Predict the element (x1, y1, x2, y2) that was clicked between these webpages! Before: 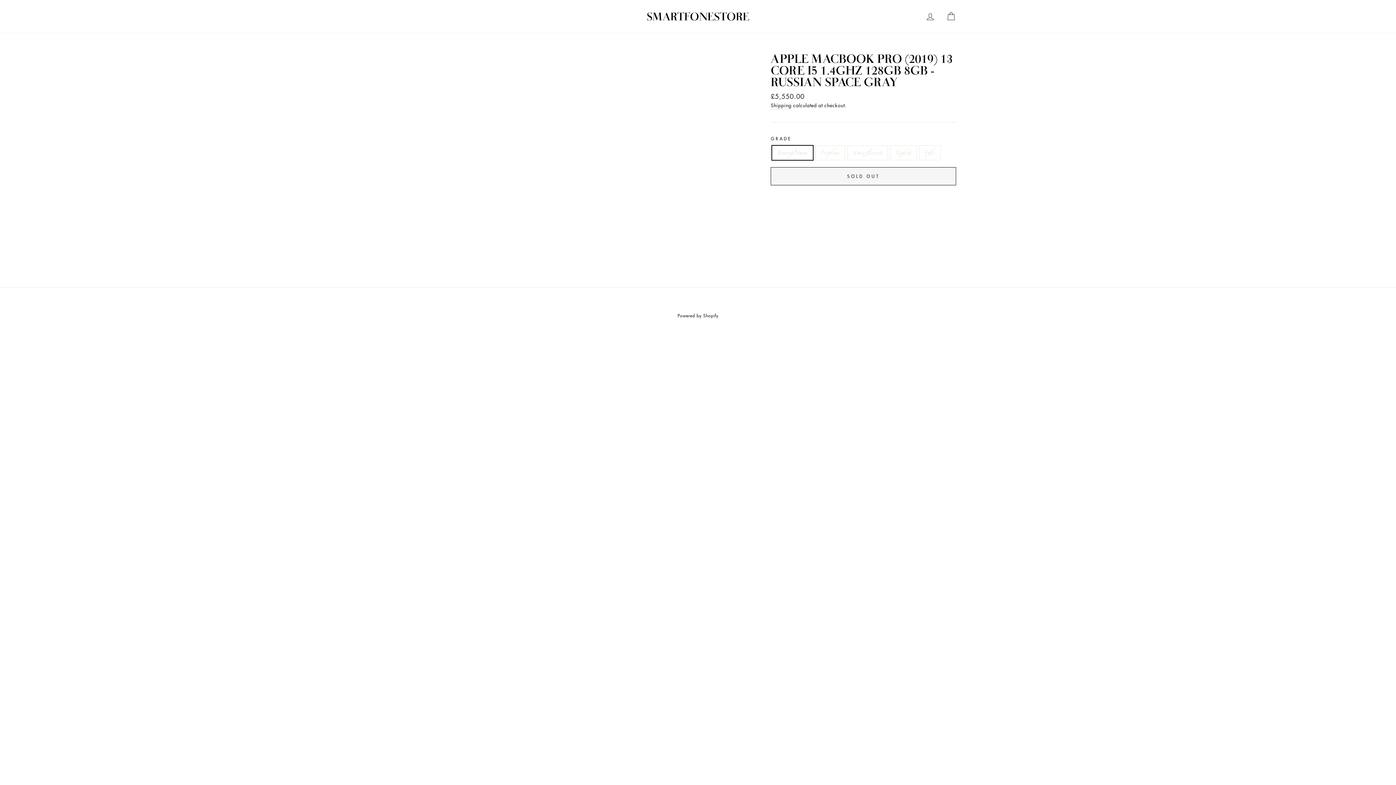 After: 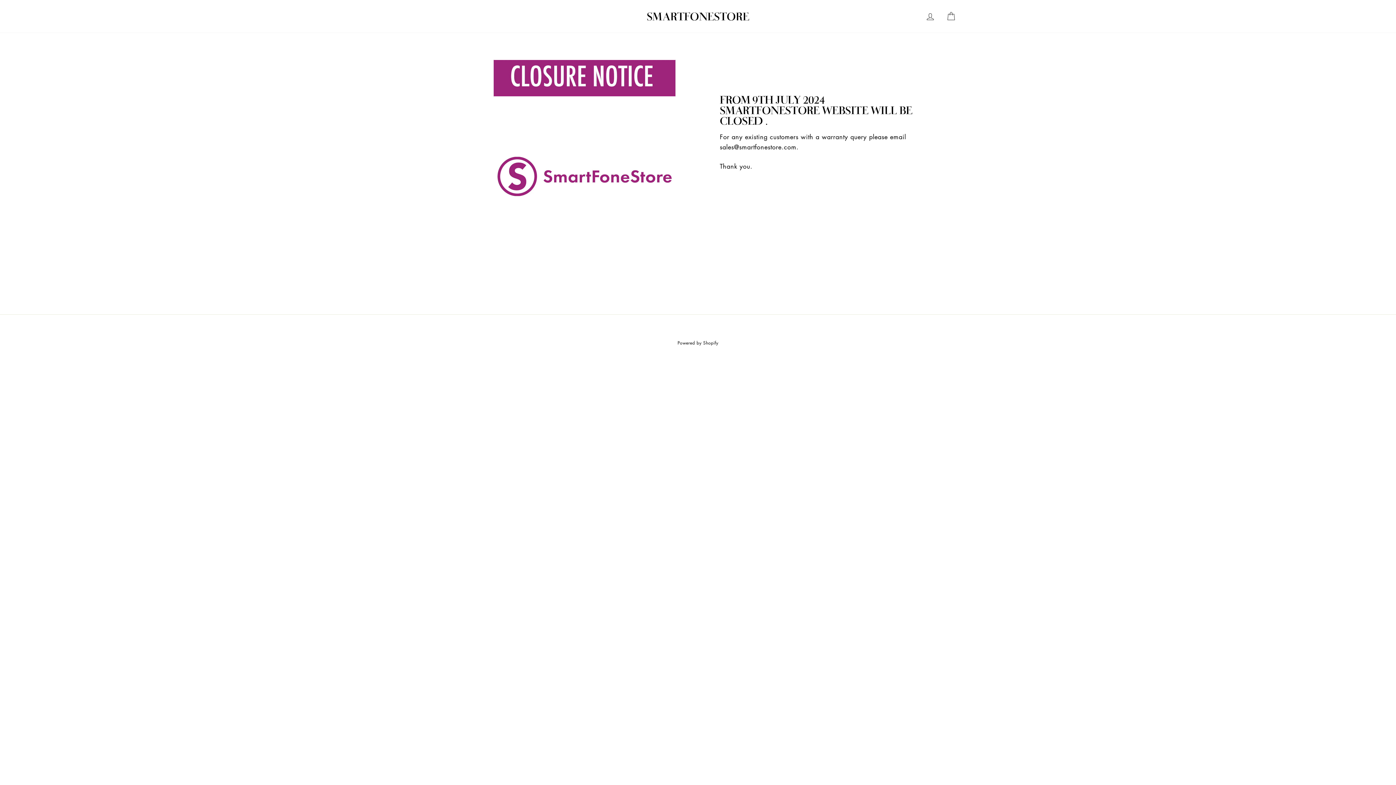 Action: bbox: (646, 10, 749, 21) label: SMARTFONESTORE